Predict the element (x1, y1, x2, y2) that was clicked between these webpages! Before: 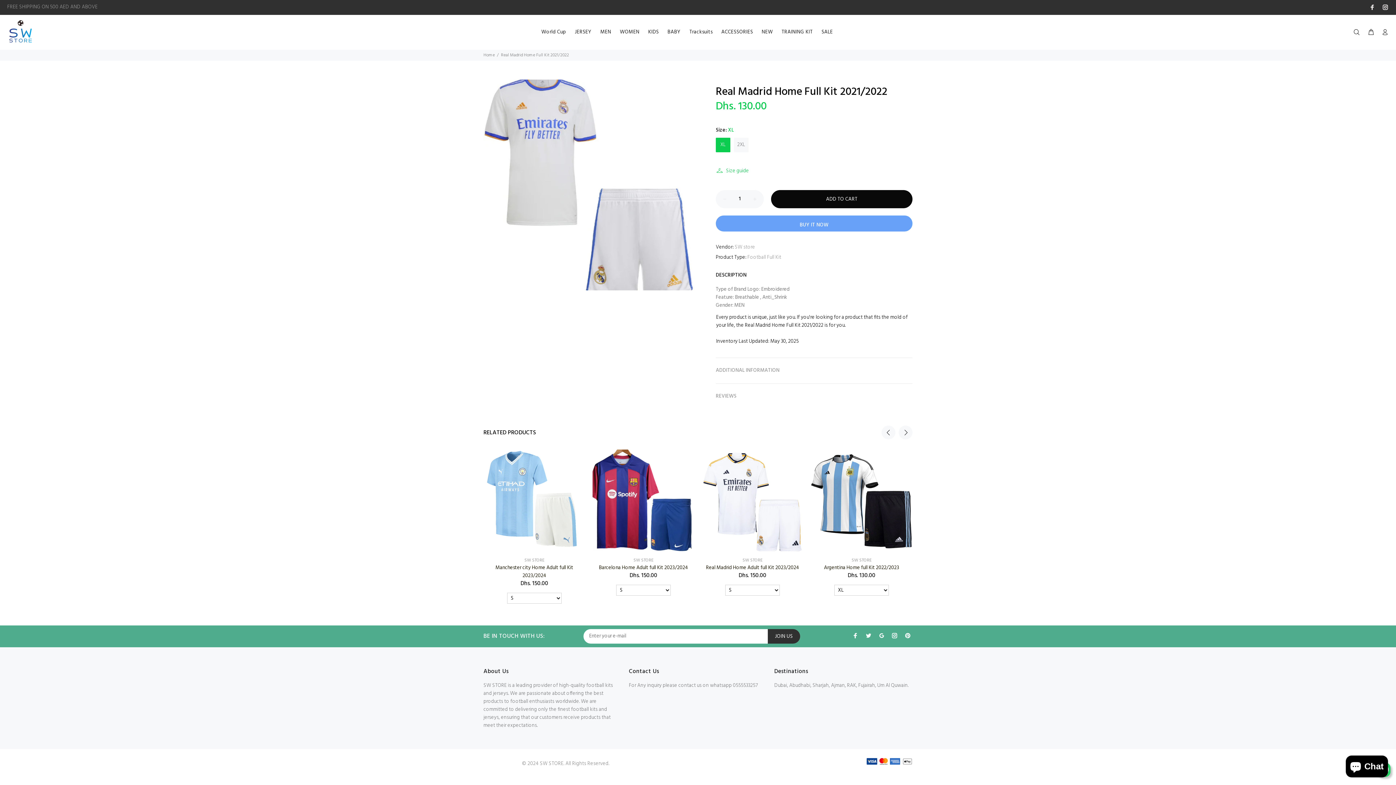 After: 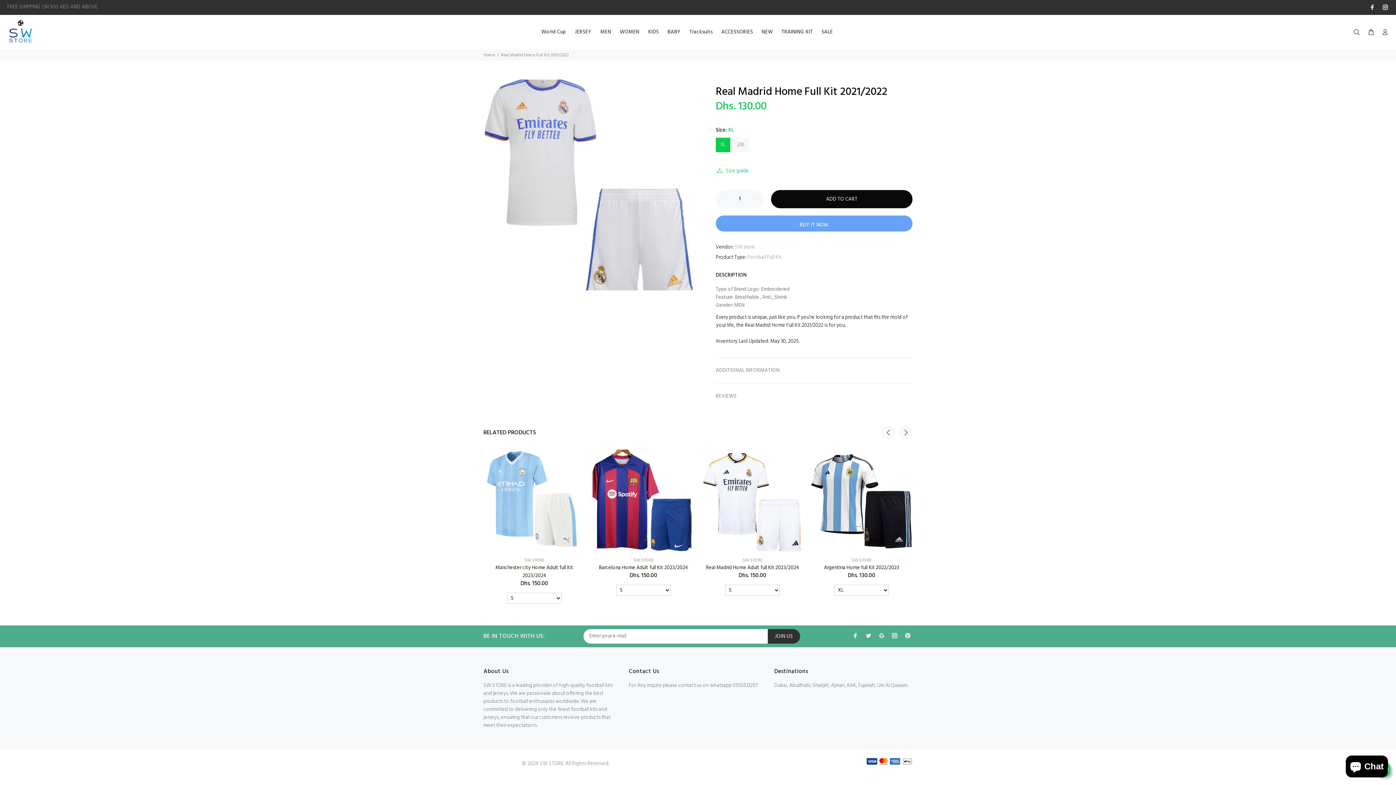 Action: bbox: (777, 26, 817, 37) label: TRAINING KIT